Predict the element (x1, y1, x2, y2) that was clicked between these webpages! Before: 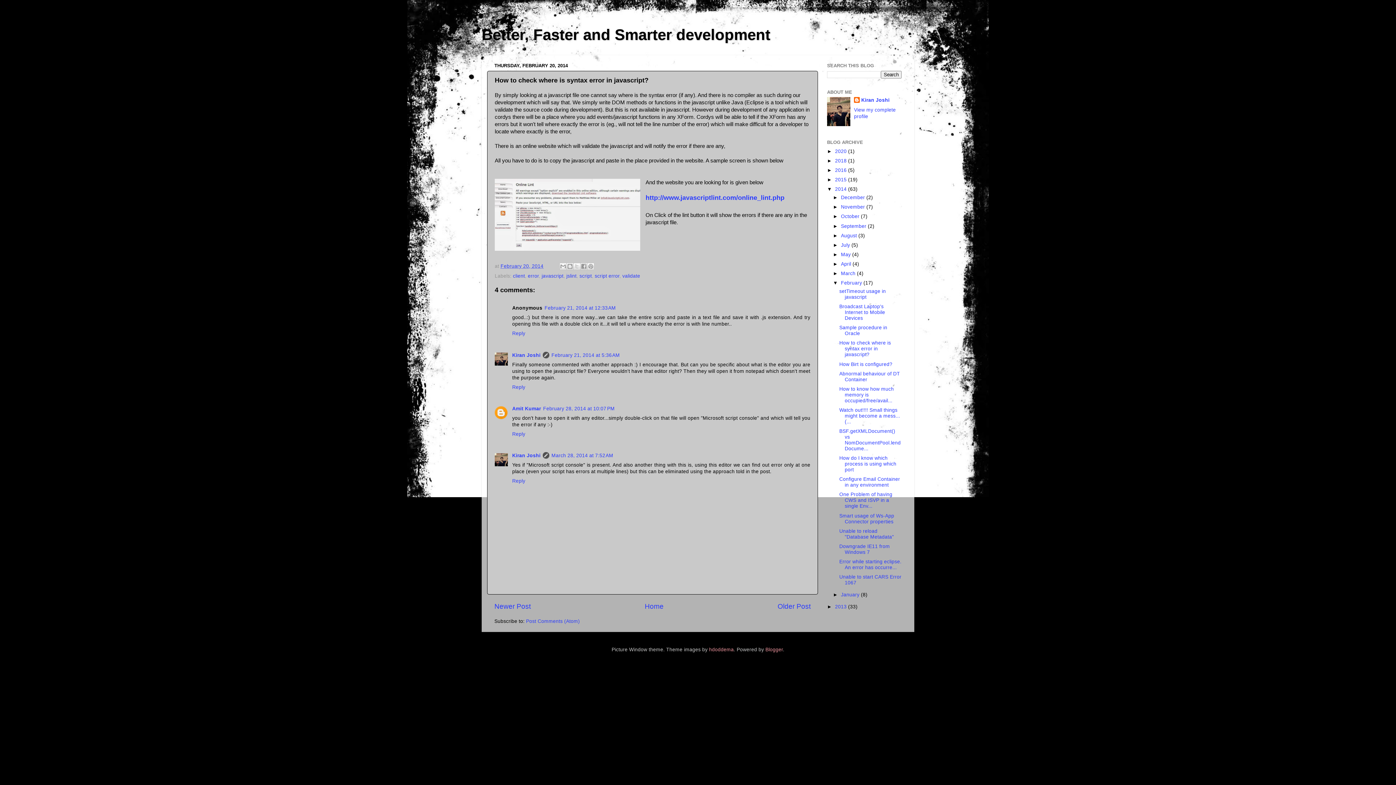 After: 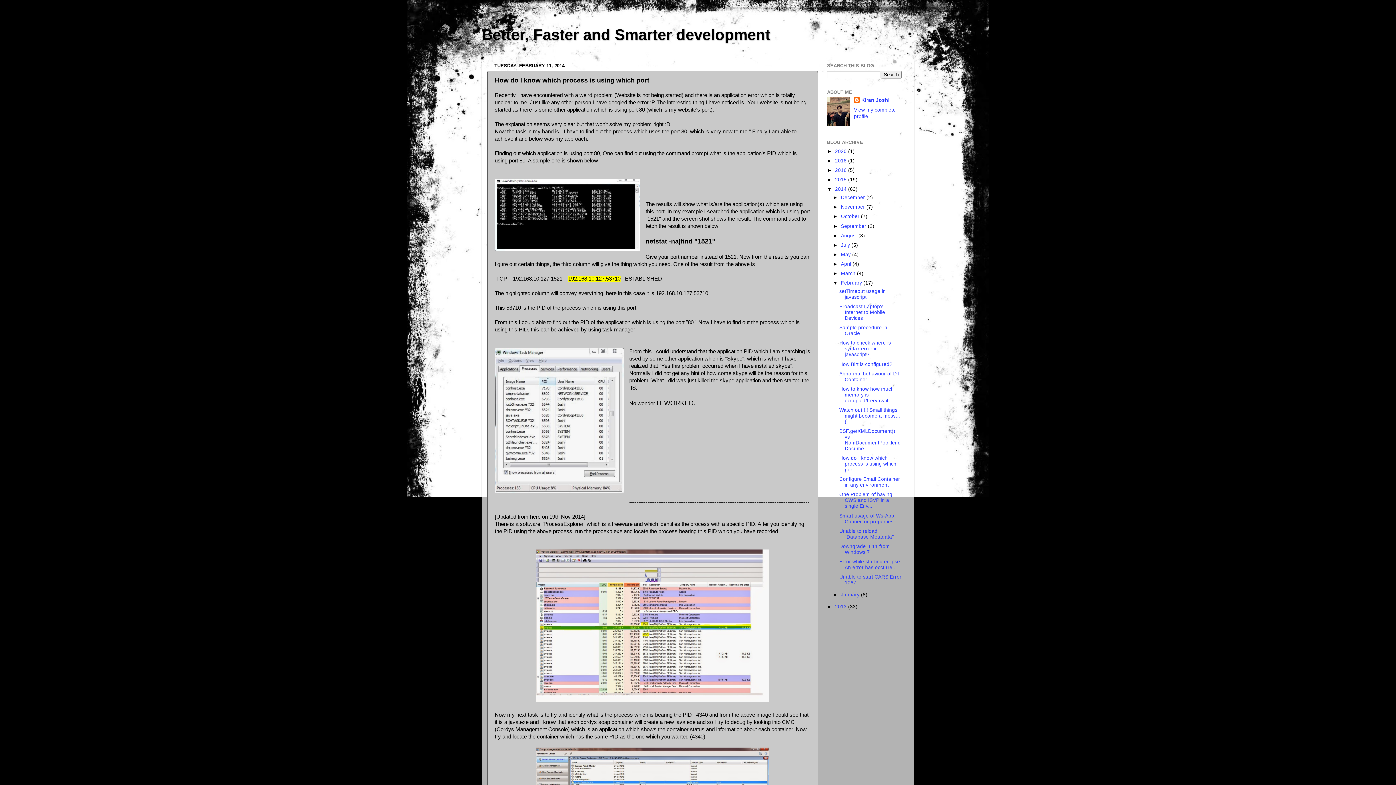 Action: label: How do I know which process is using which port bbox: (839, 455, 896, 472)